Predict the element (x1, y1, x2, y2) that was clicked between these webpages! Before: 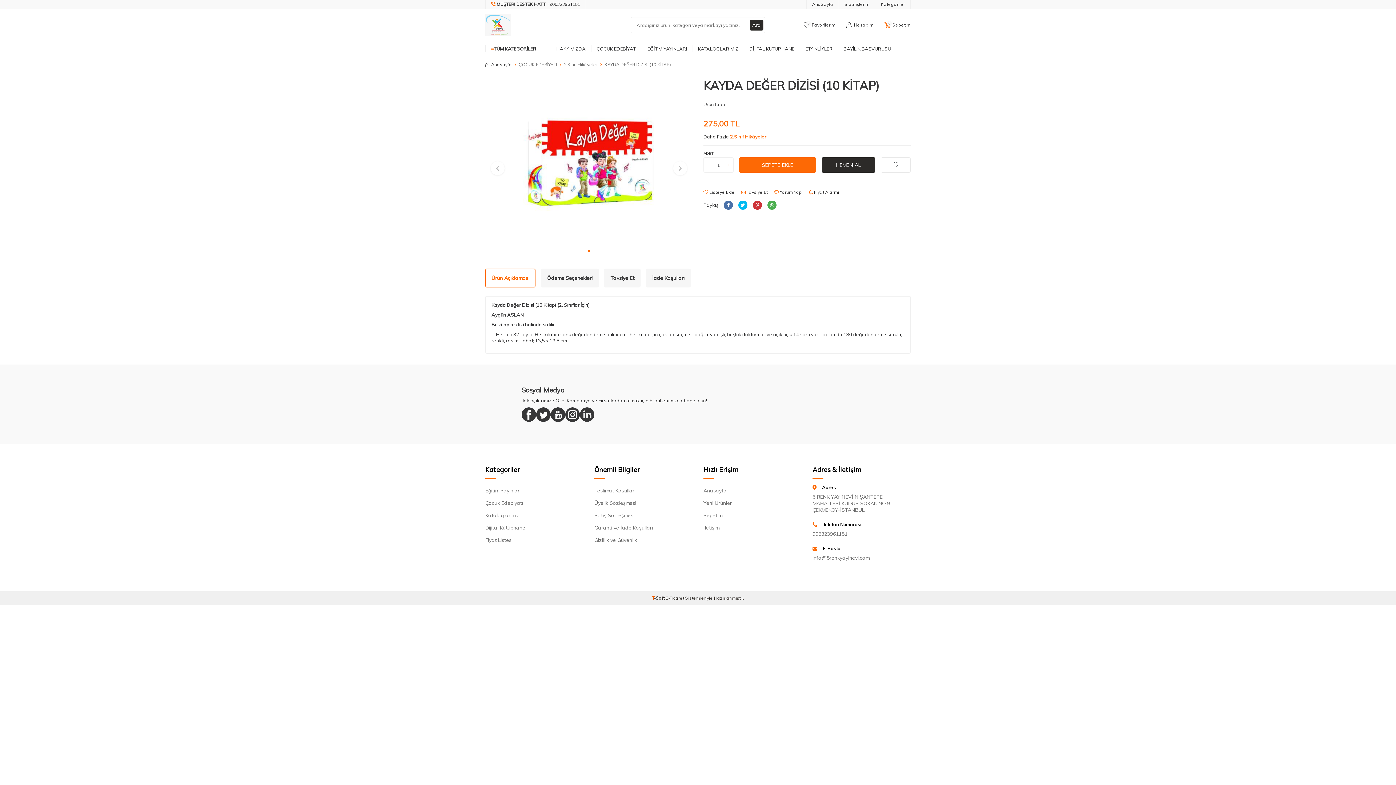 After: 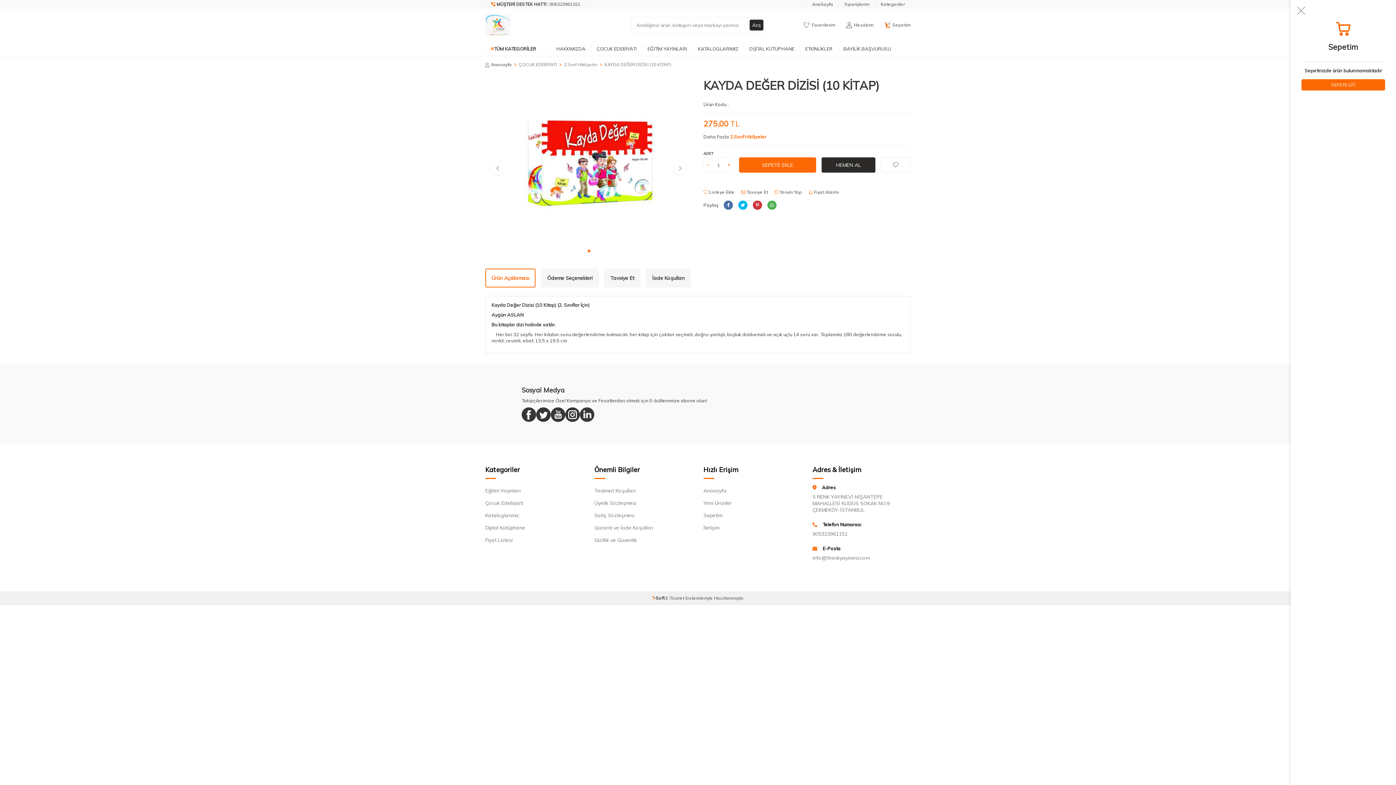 Action: bbox: (884, 22, 910, 28) label: Sepetim